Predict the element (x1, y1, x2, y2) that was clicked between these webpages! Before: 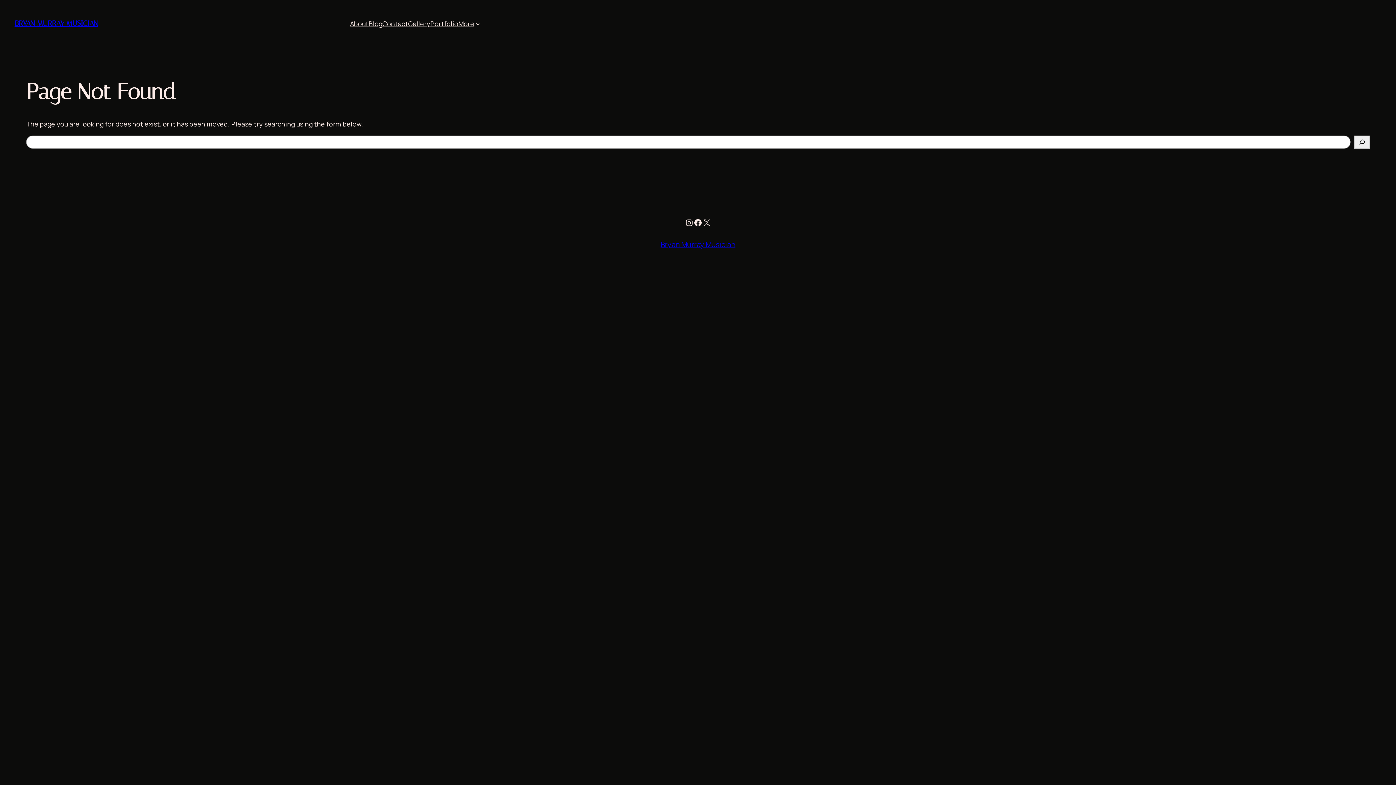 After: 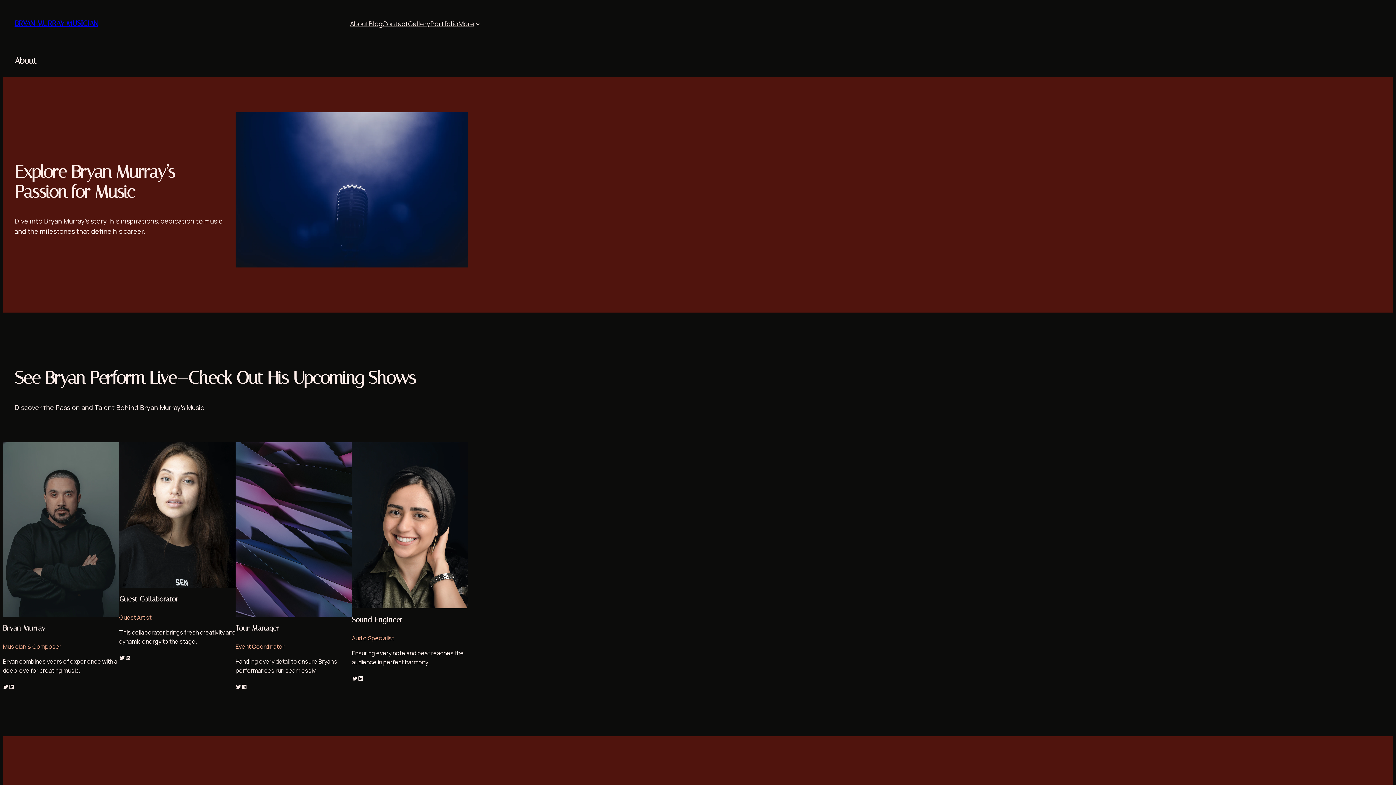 Action: bbox: (350, 18, 368, 28) label: About